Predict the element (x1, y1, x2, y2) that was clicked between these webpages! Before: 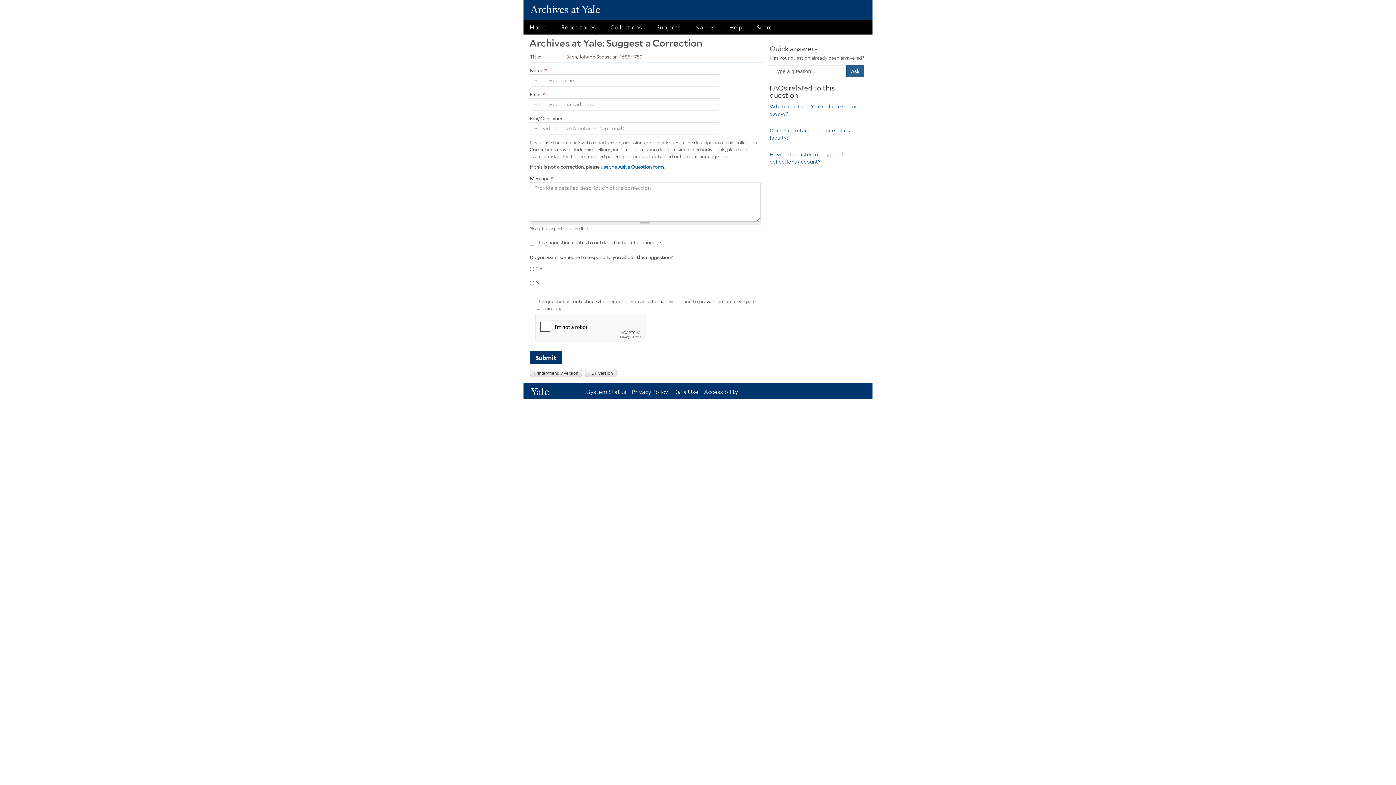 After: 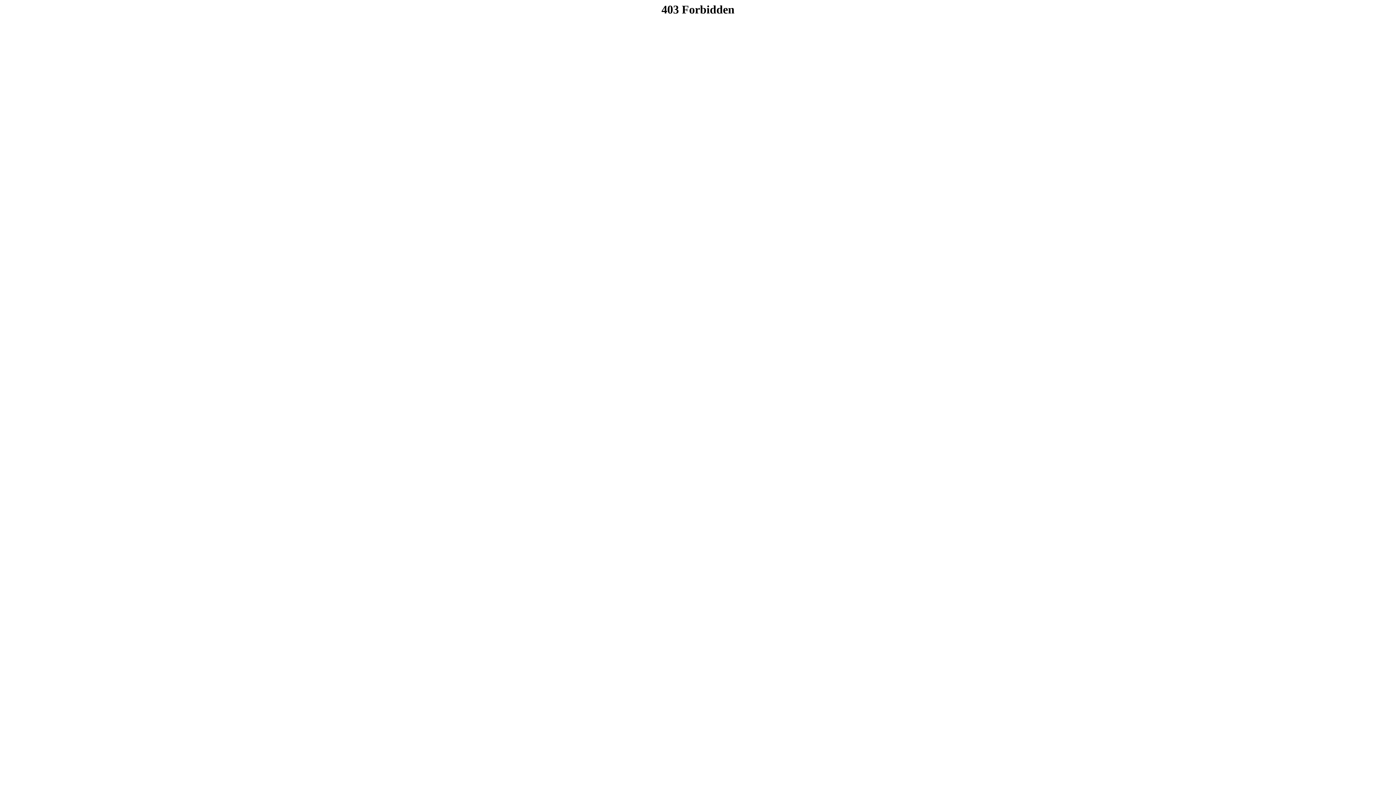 Action: label: Collections bbox: (610, 24, 642, 30)